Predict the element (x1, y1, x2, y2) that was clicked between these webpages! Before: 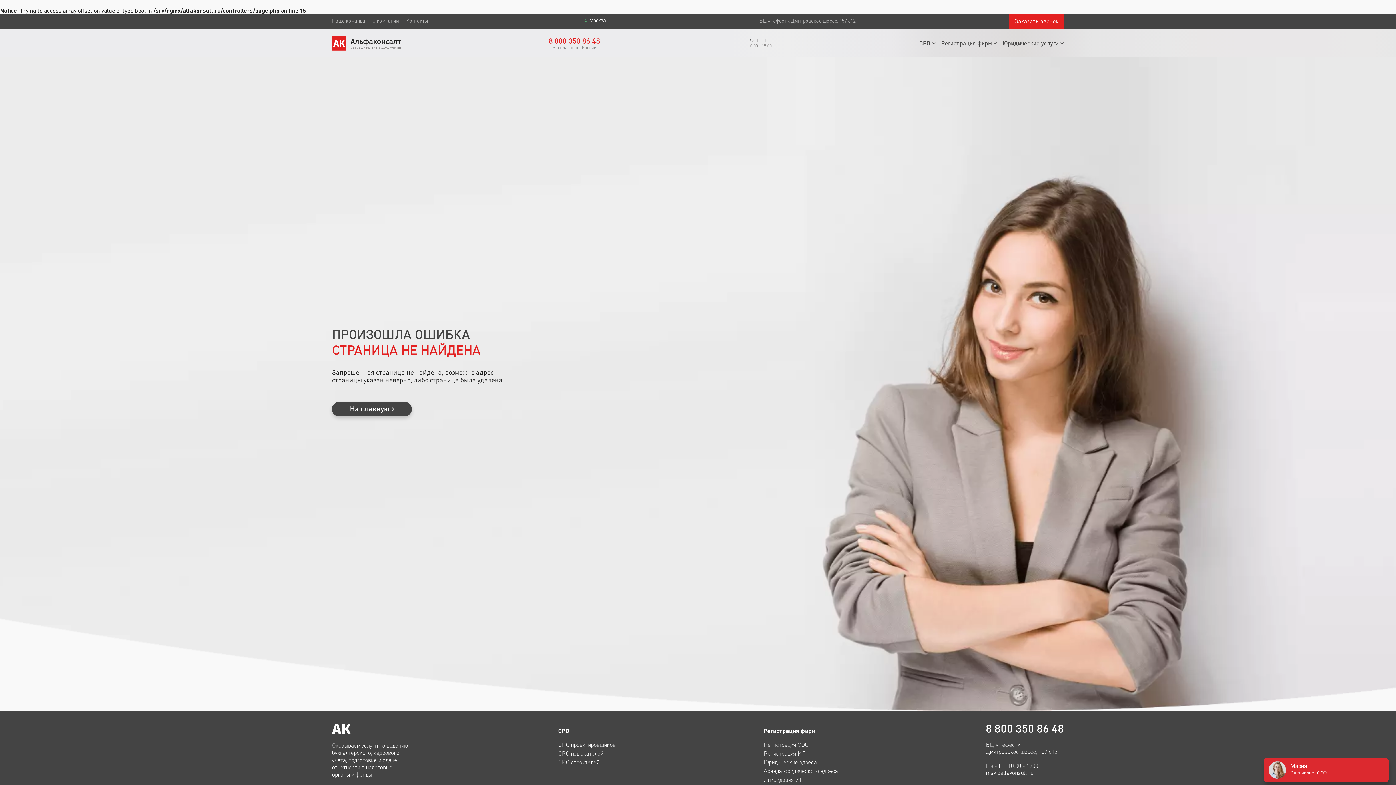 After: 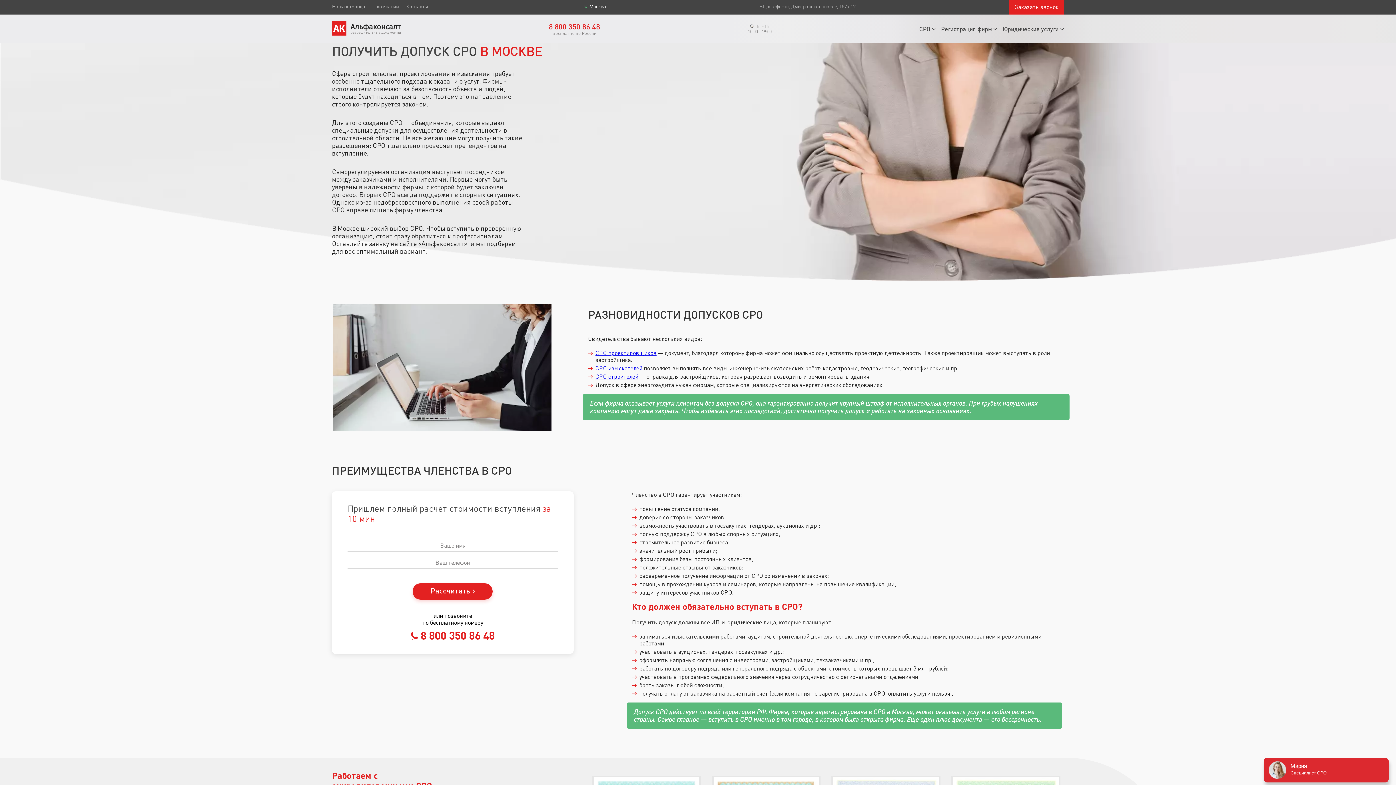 Action: label: На главную bbox: (332, 402, 412, 416)